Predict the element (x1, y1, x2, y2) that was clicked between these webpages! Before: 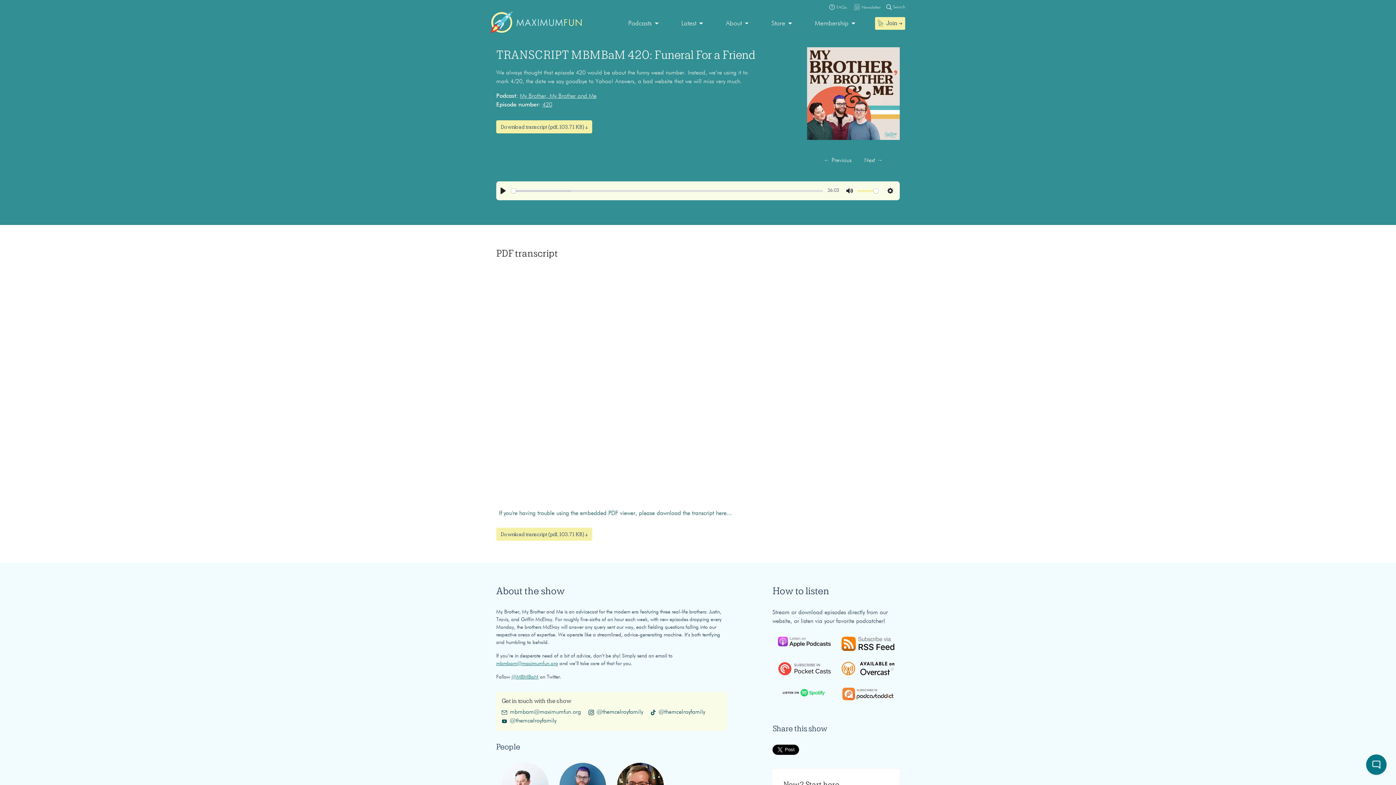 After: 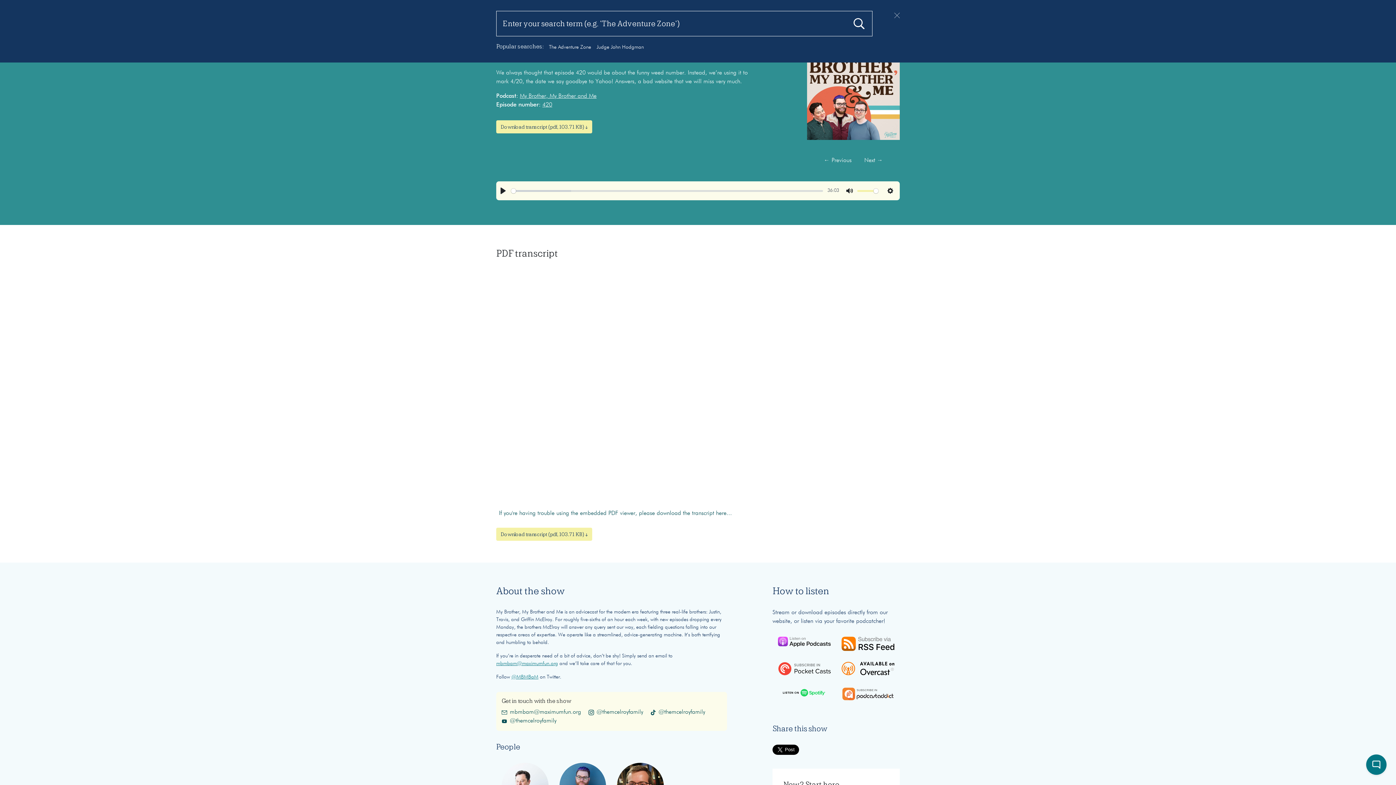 Action: label:  Search bbox: (886, 2, 905, 11)